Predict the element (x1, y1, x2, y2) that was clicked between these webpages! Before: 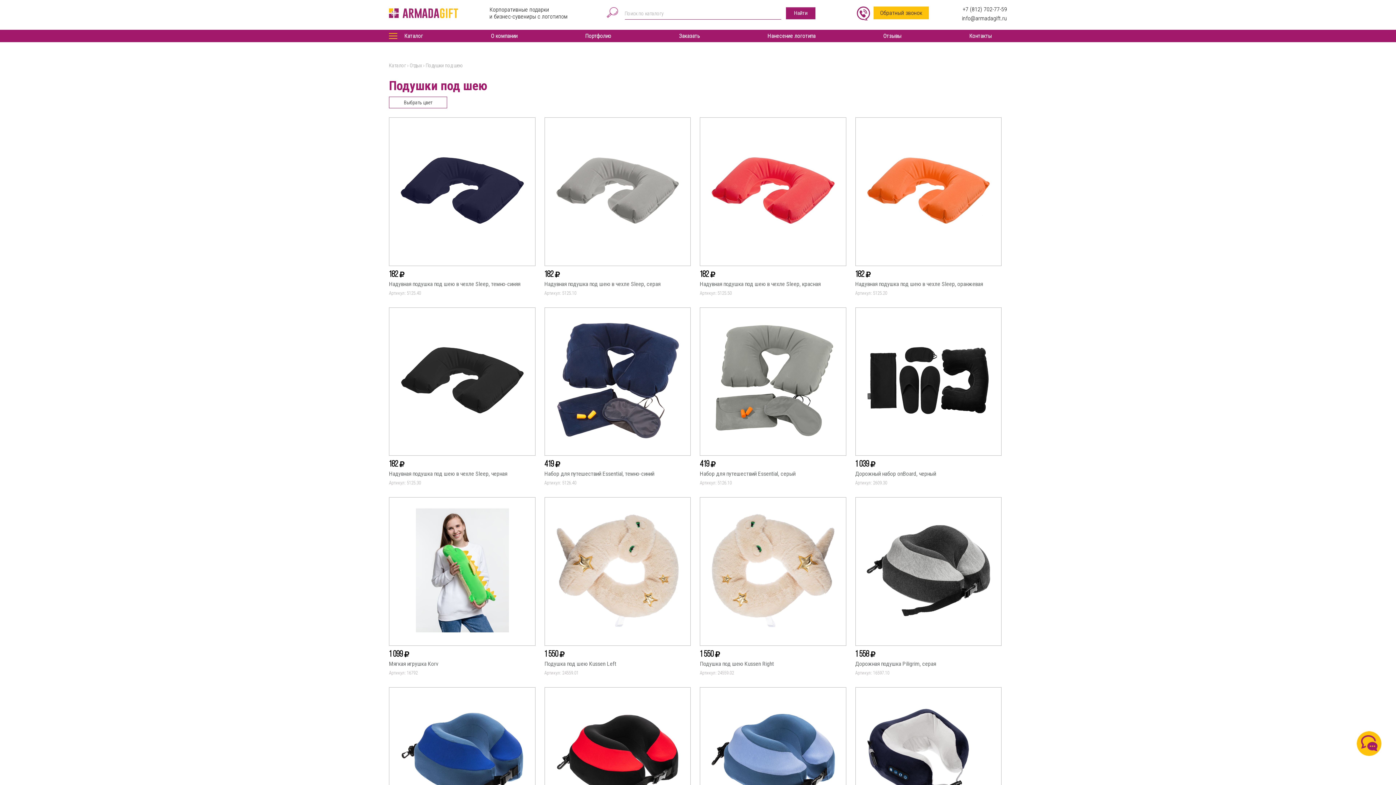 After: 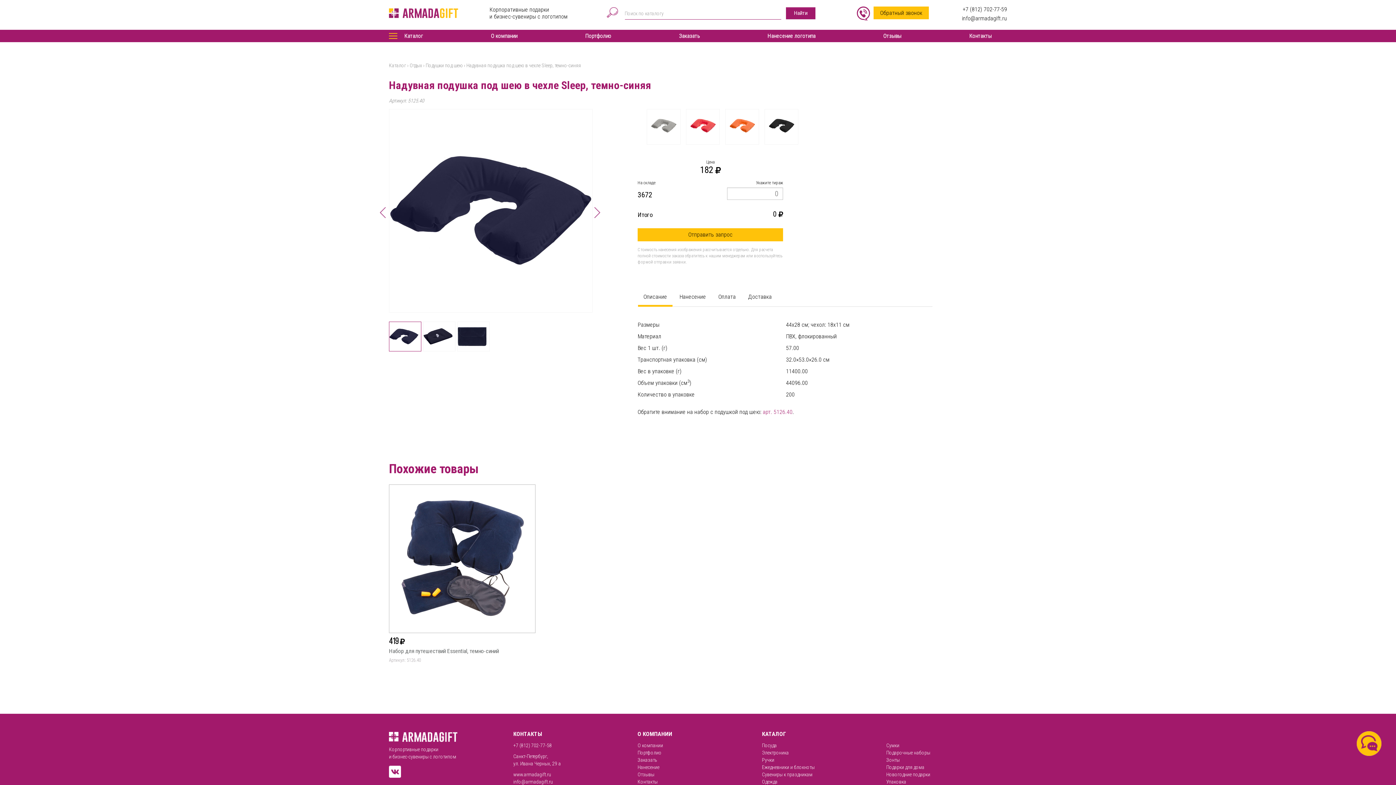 Action: label: Надувная подушка под шею в чехле Sleep, темно-синяя bbox: (389, 280, 520, 287)